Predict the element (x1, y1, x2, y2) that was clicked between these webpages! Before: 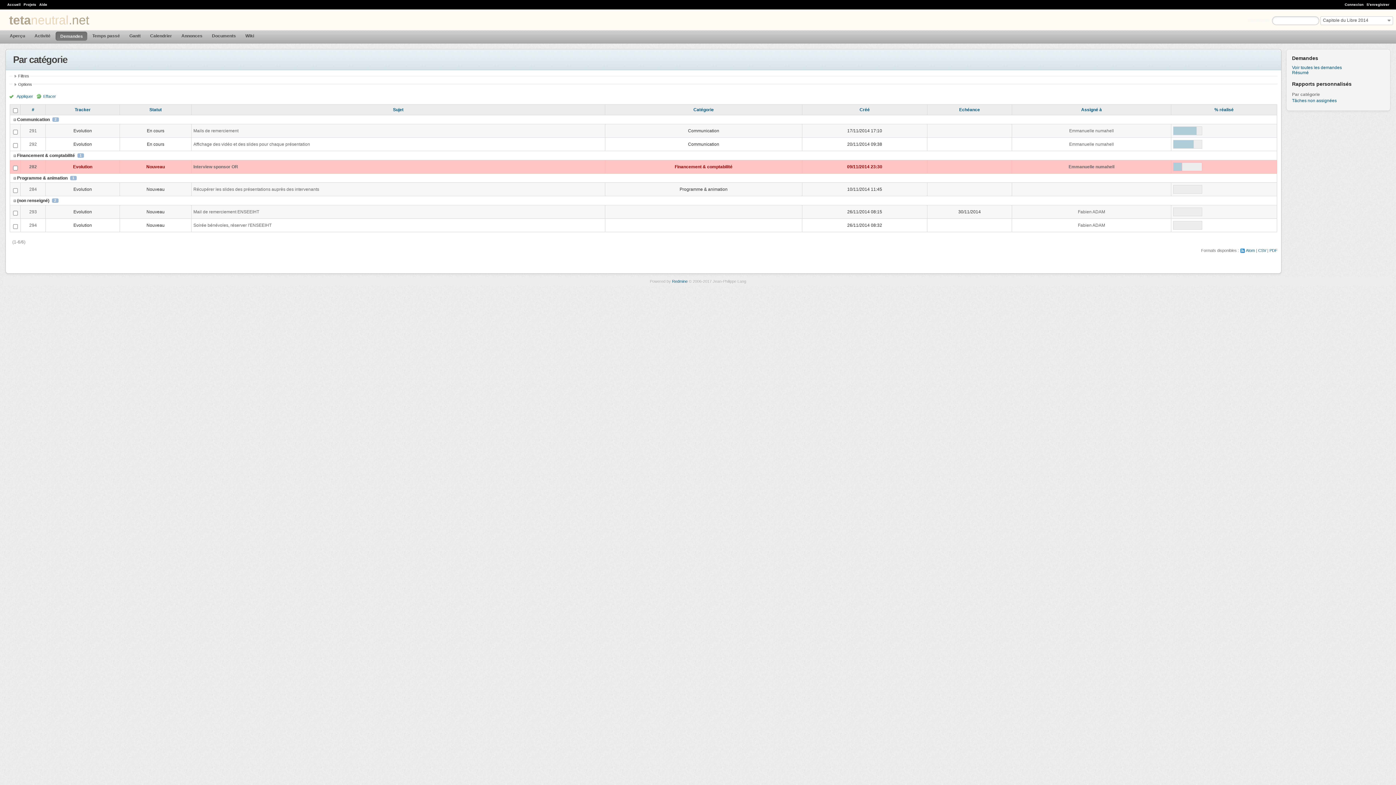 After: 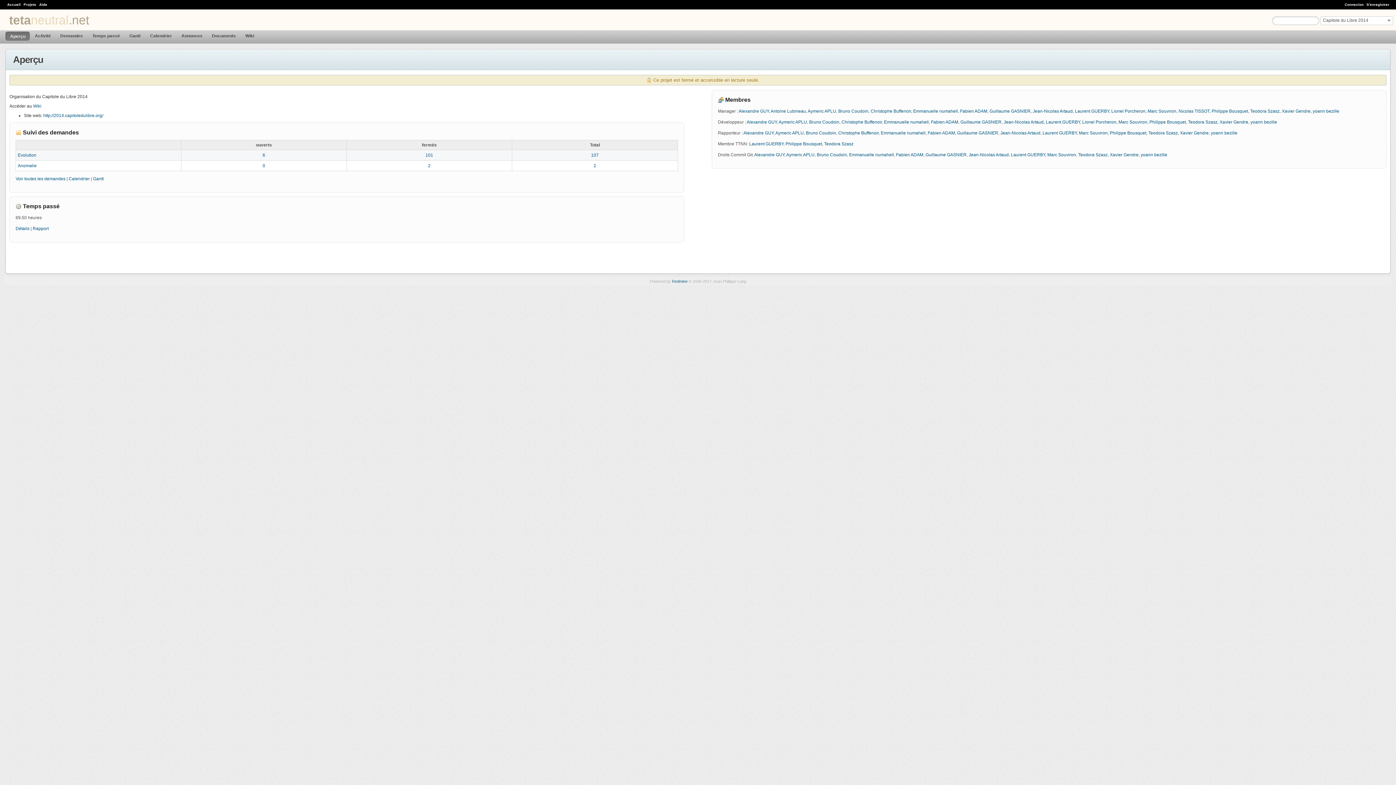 Action: label: Aperçu bbox: (5, 31, 29, 40)